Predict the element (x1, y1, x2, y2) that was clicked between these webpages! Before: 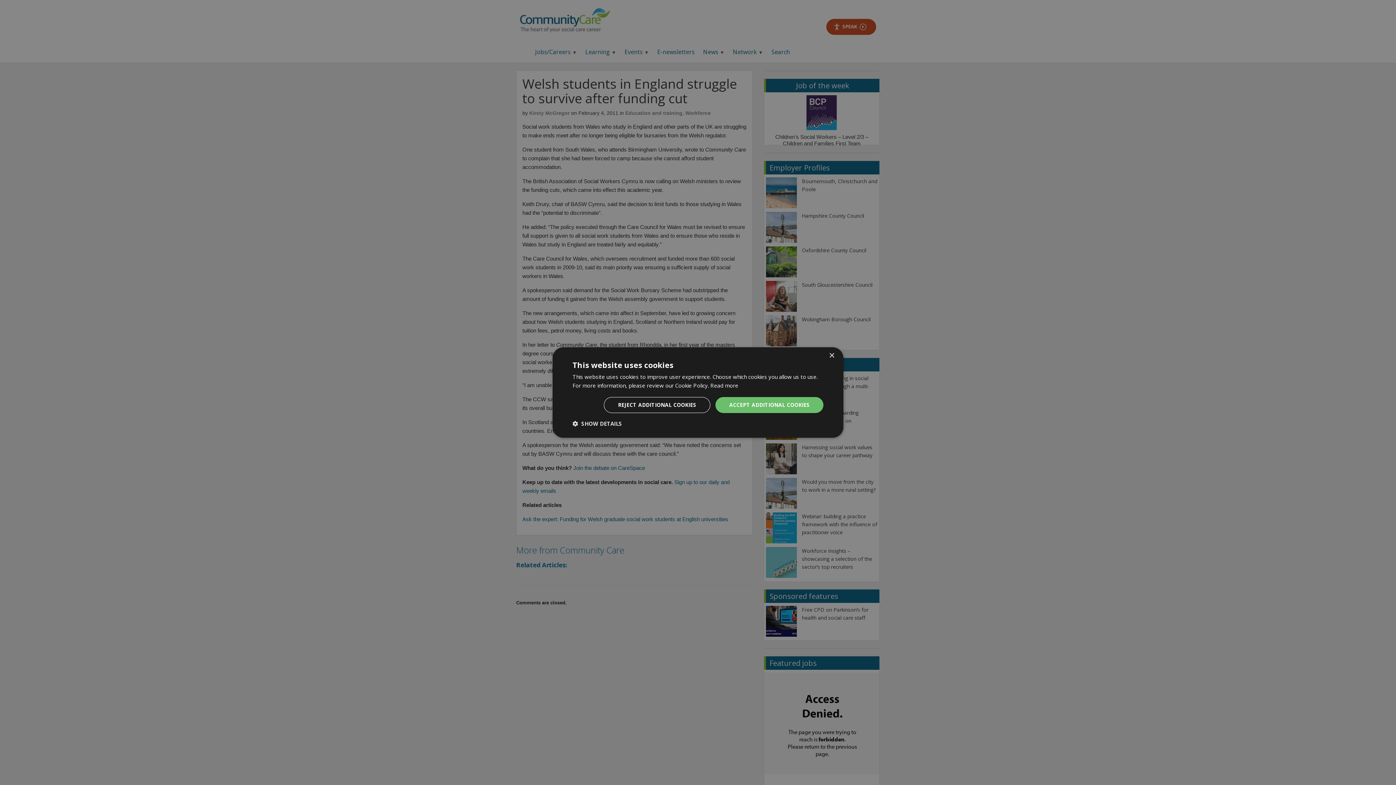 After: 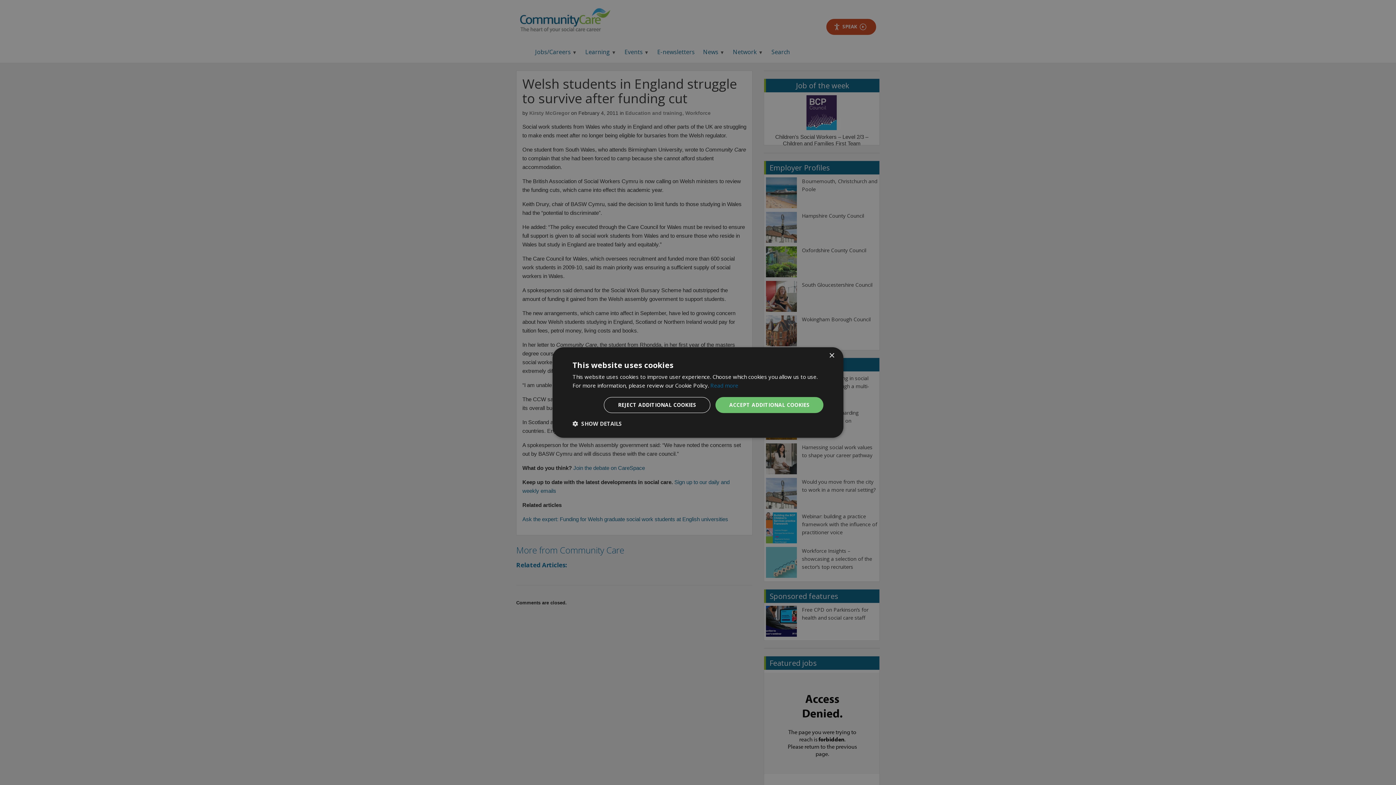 Action: bbox: (710, 382, 738, 389) label: Read more, opens a new window